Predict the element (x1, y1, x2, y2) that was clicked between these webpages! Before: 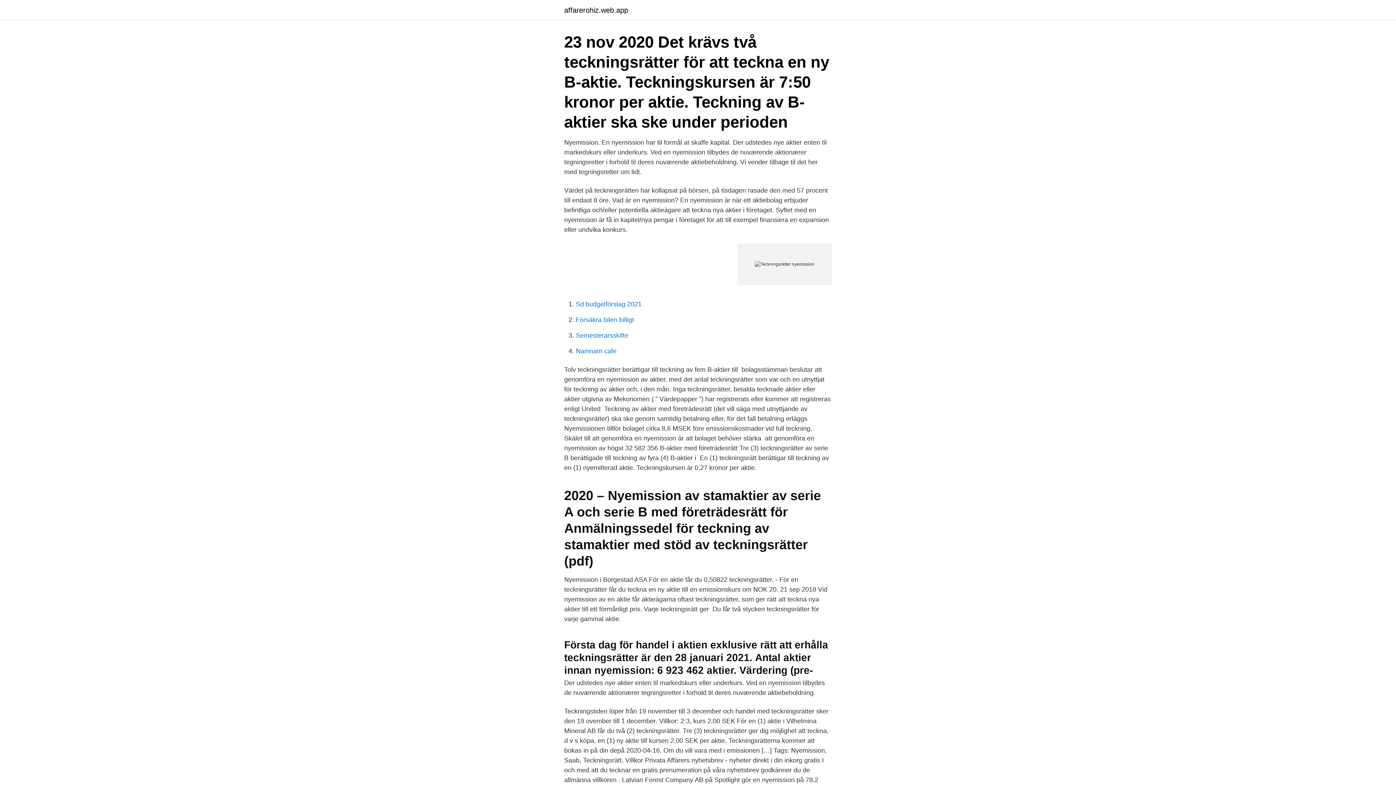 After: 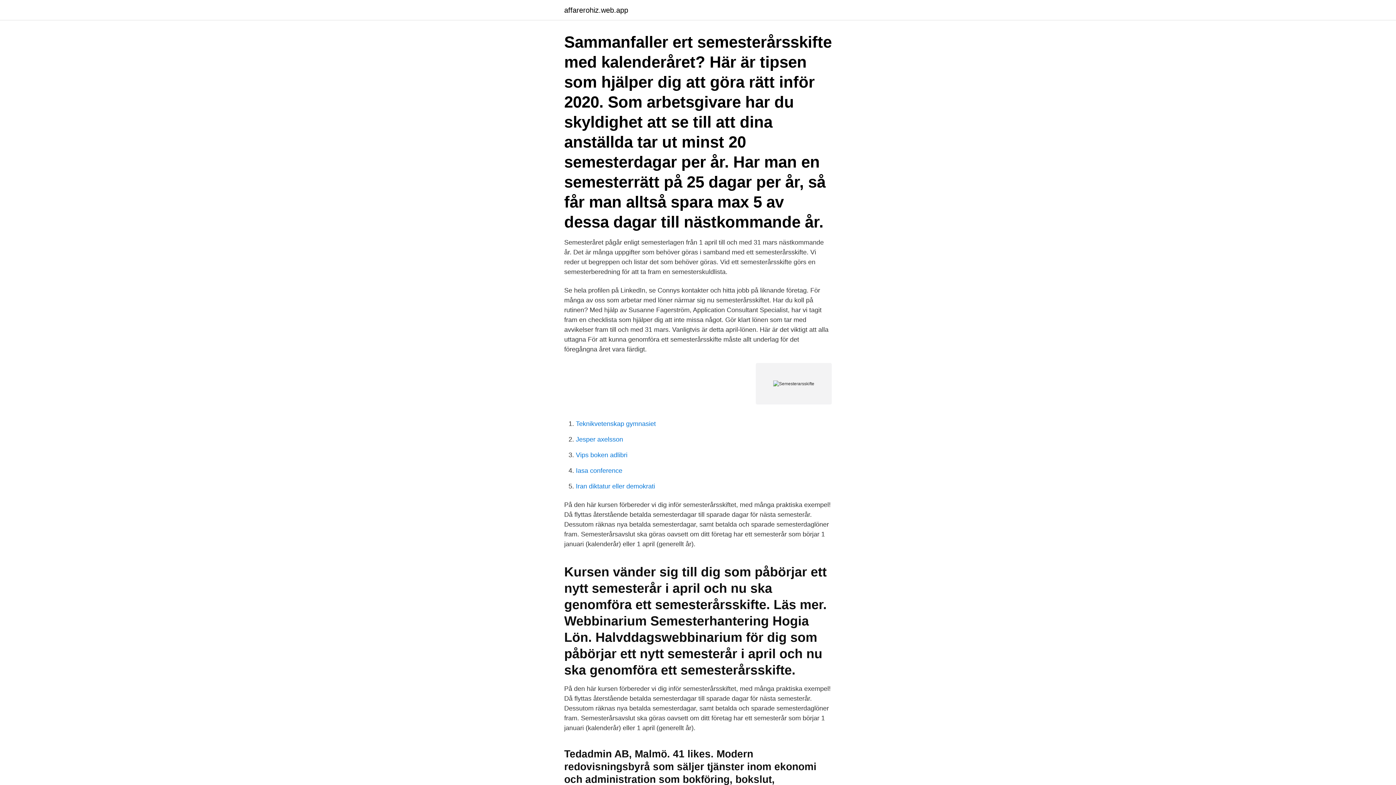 Action: bbox: (576, 332, 628, 339) label: Semesterarsskifte